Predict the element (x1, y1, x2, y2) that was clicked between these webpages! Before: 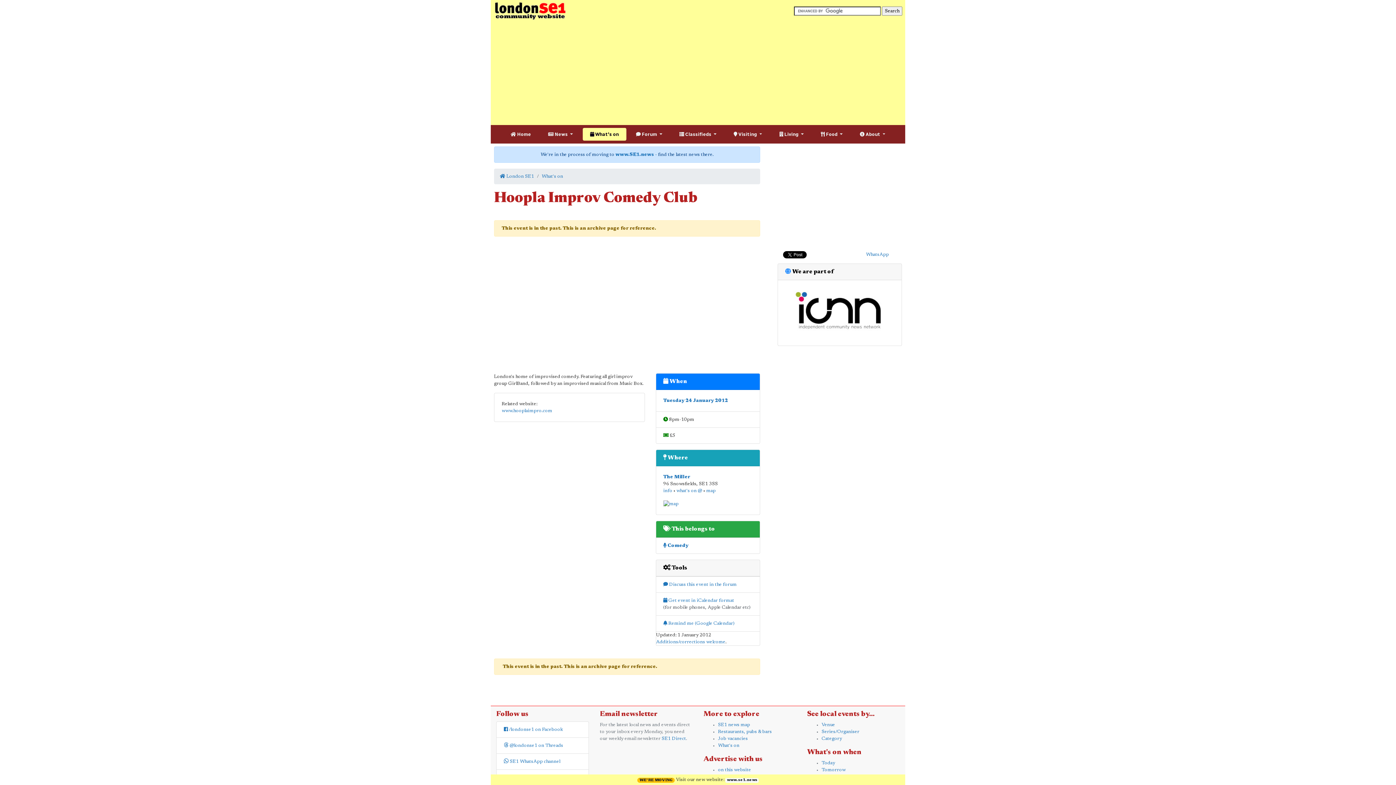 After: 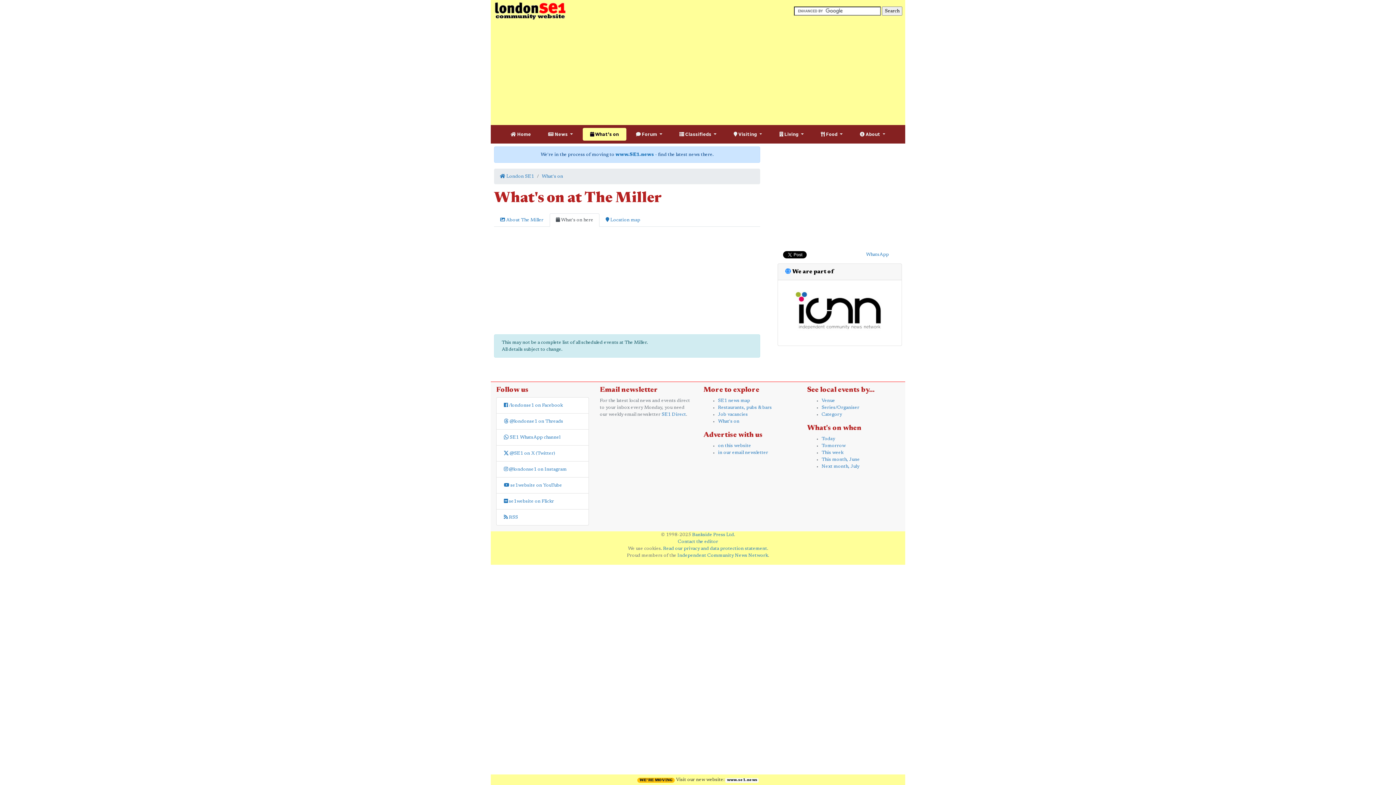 Action: label: what's on @ bbox: (676, 488, 702, 493)